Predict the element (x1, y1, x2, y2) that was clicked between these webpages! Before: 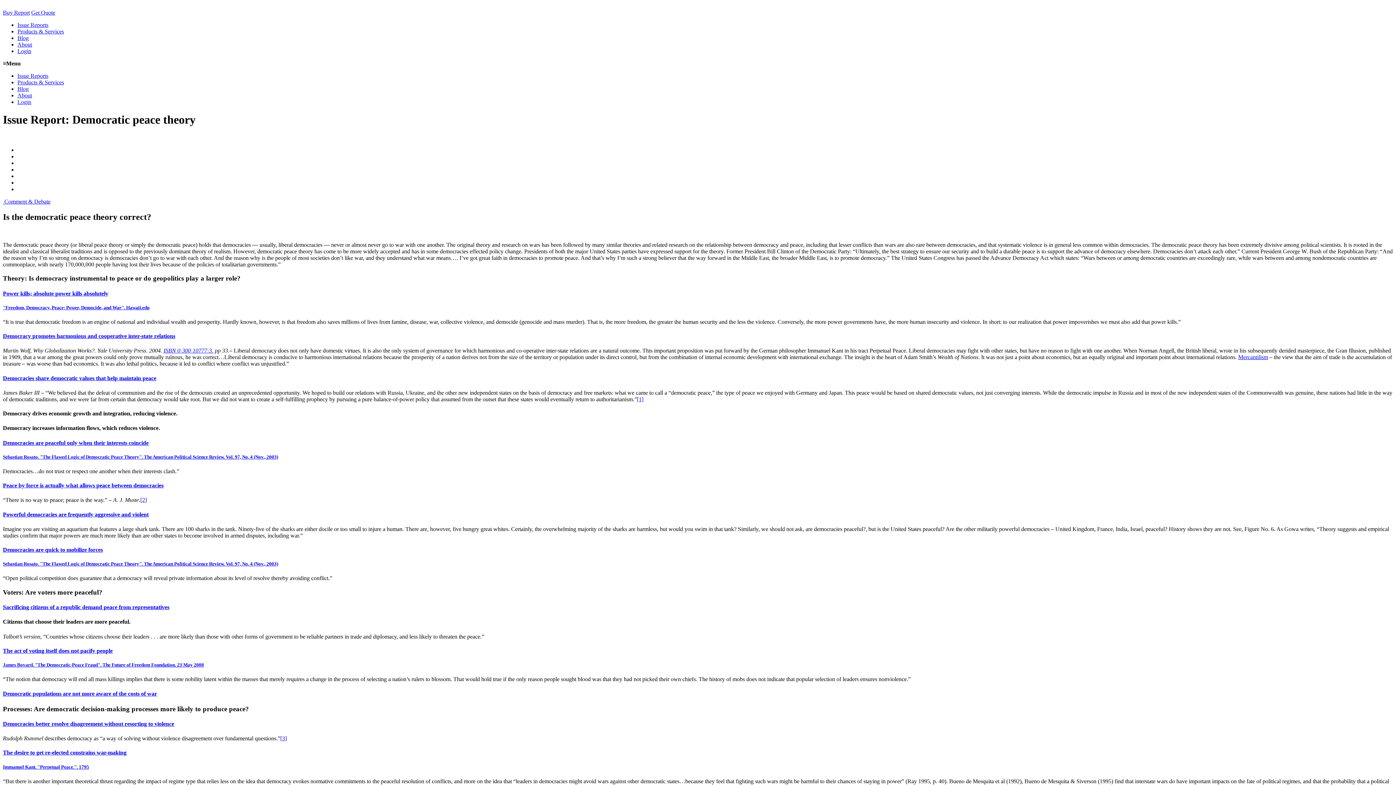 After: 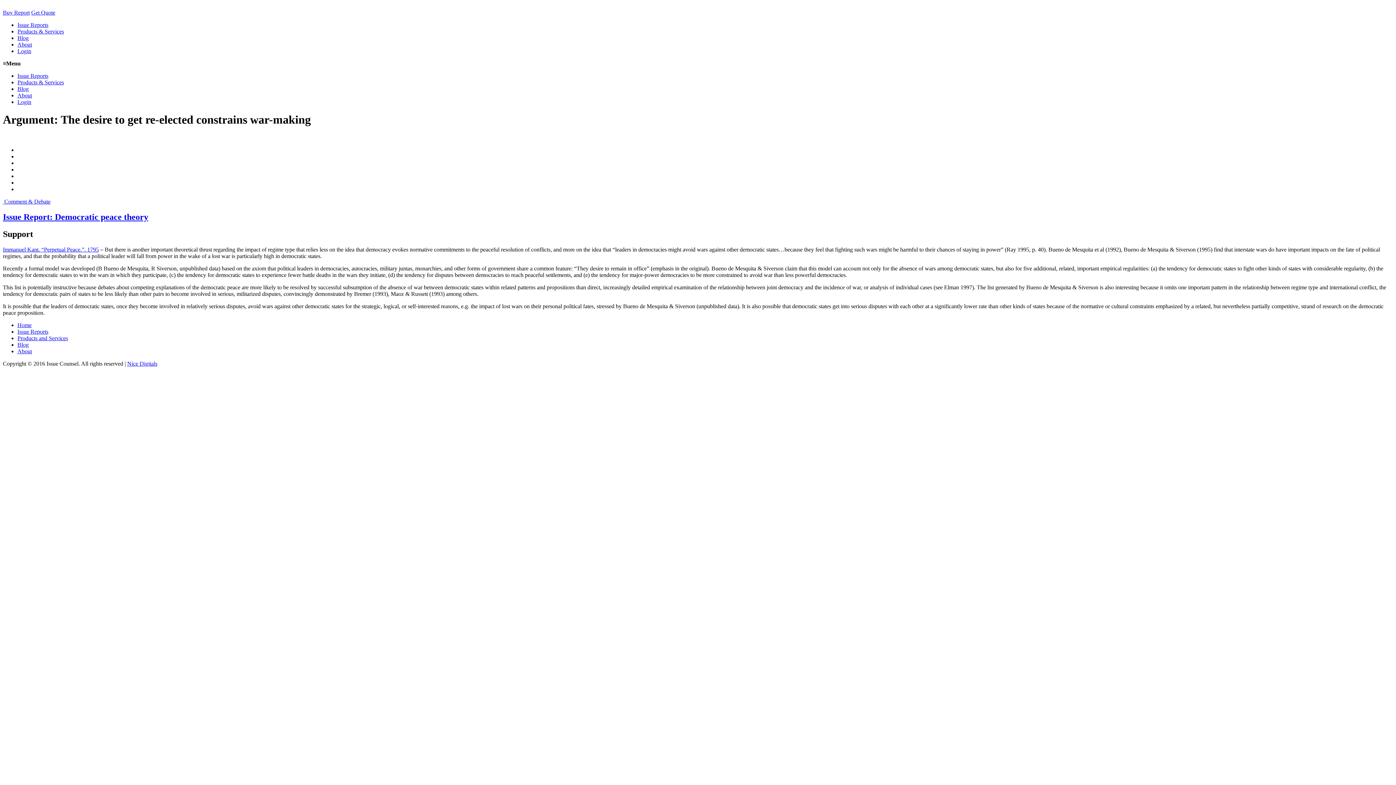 Action: bbox: (2, 749, 126, 756) label: The desire to get re-elected constrains war-making